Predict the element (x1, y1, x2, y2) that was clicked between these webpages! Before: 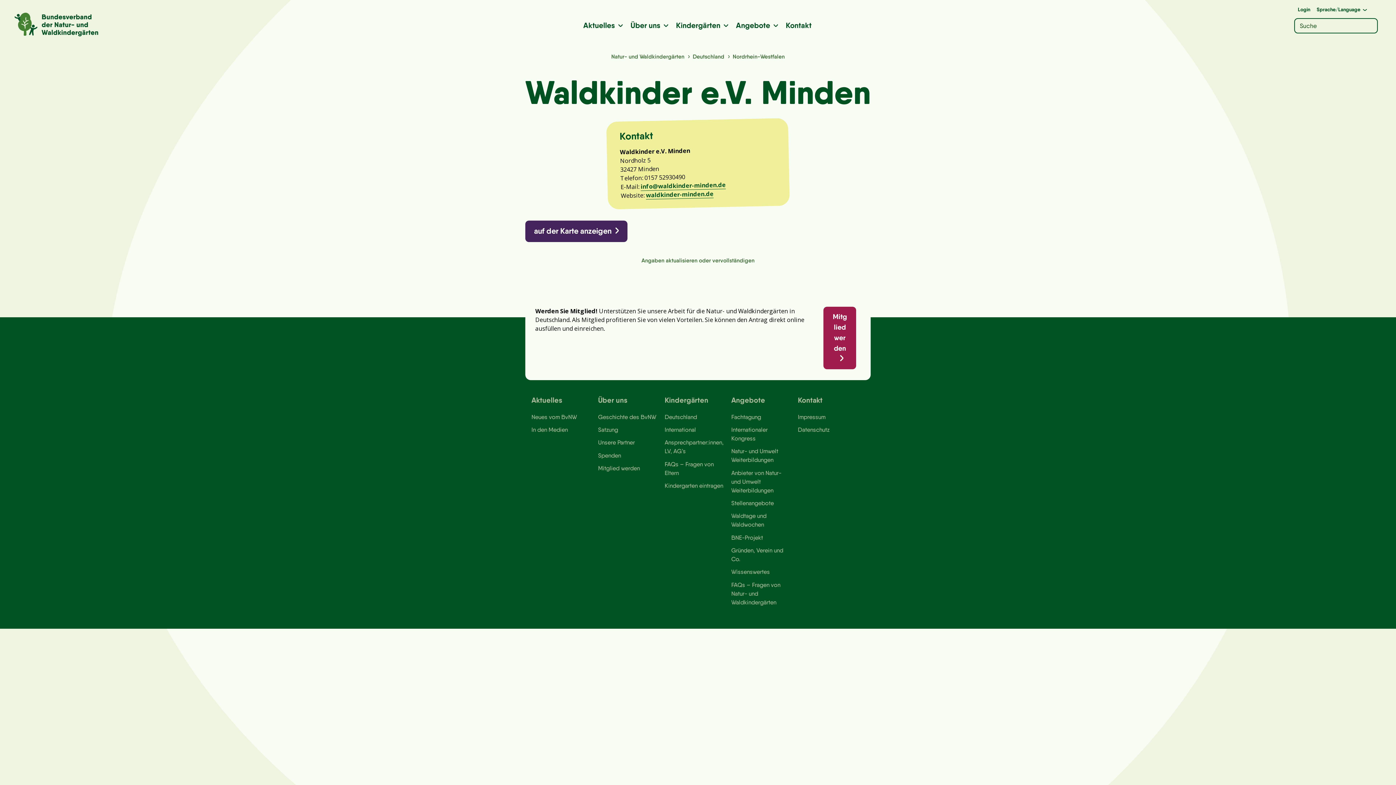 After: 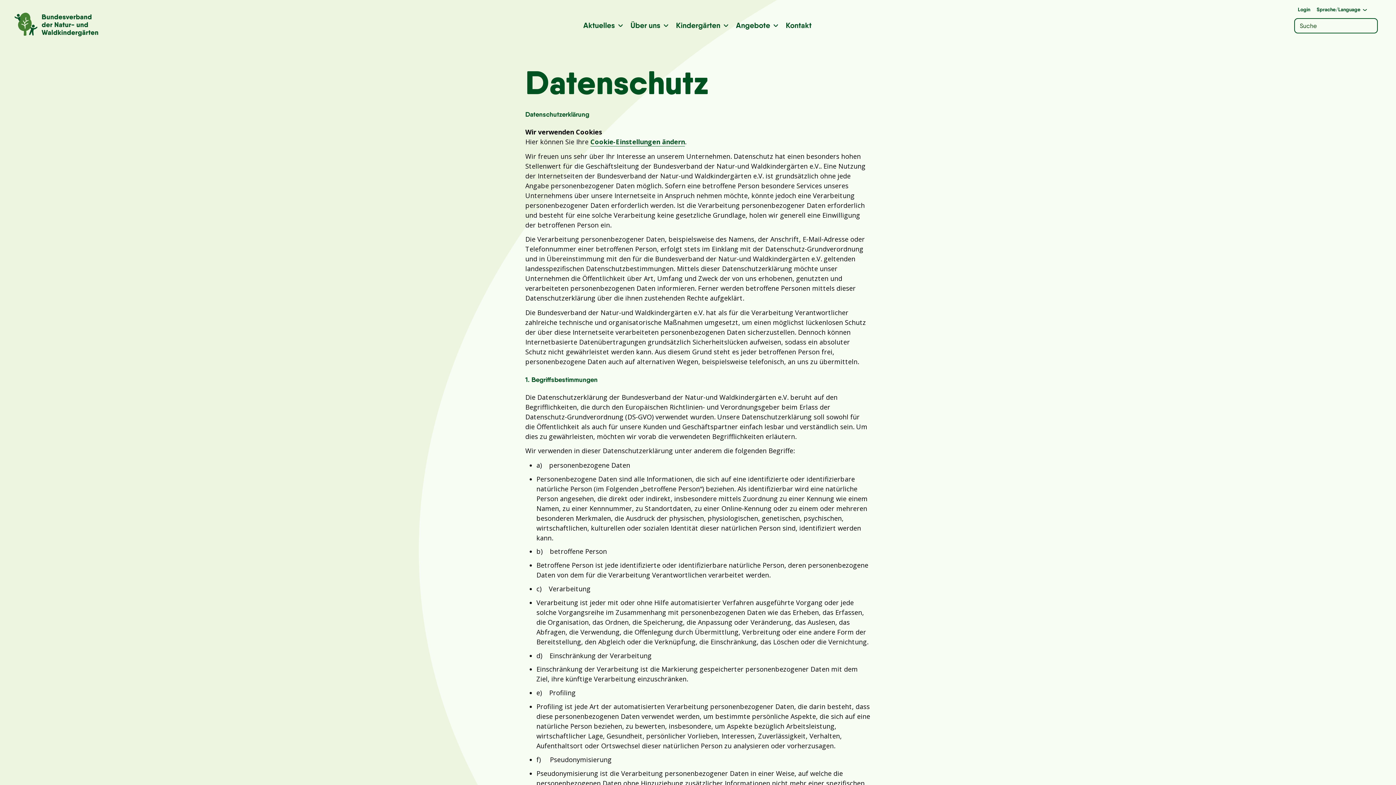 Action: bbox: (798, 425, 829, 438) label: Datenschutz